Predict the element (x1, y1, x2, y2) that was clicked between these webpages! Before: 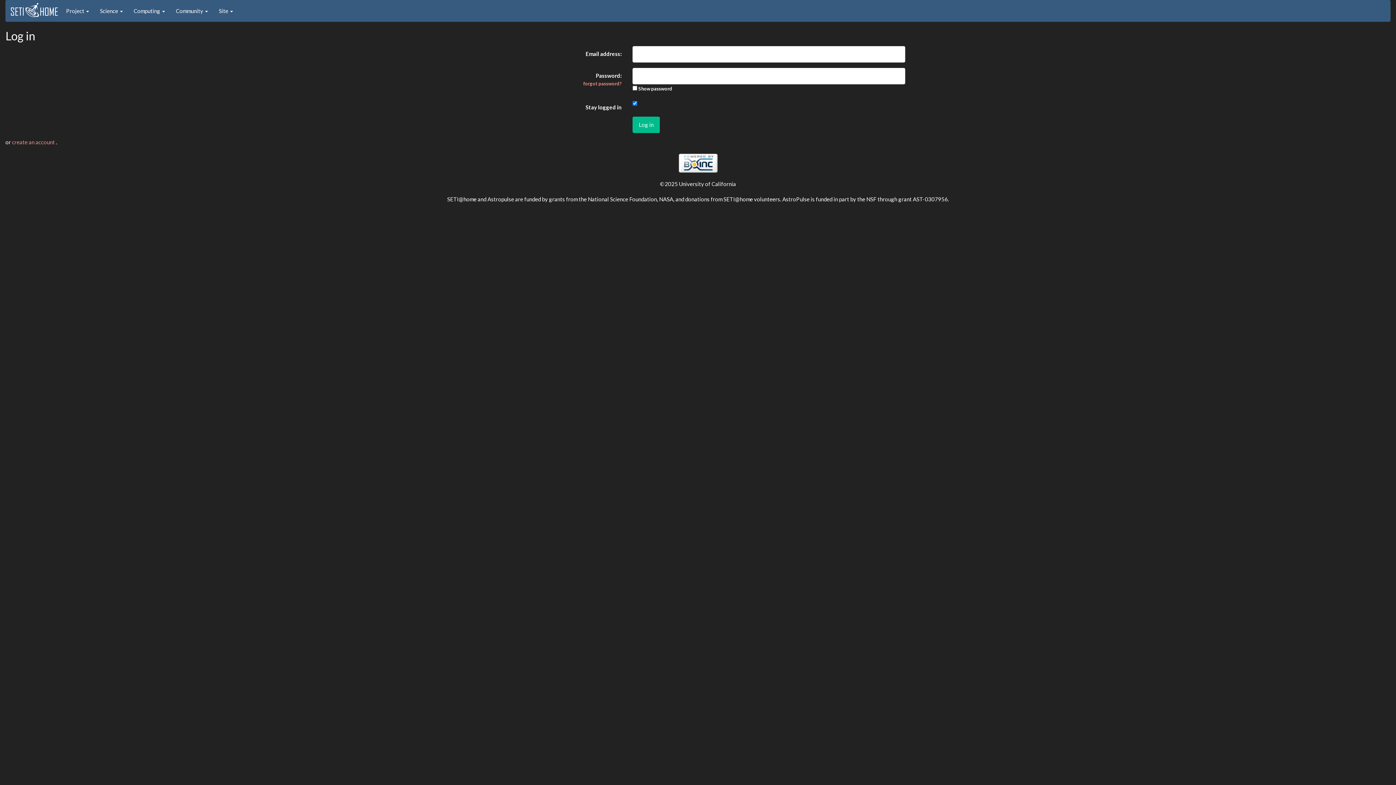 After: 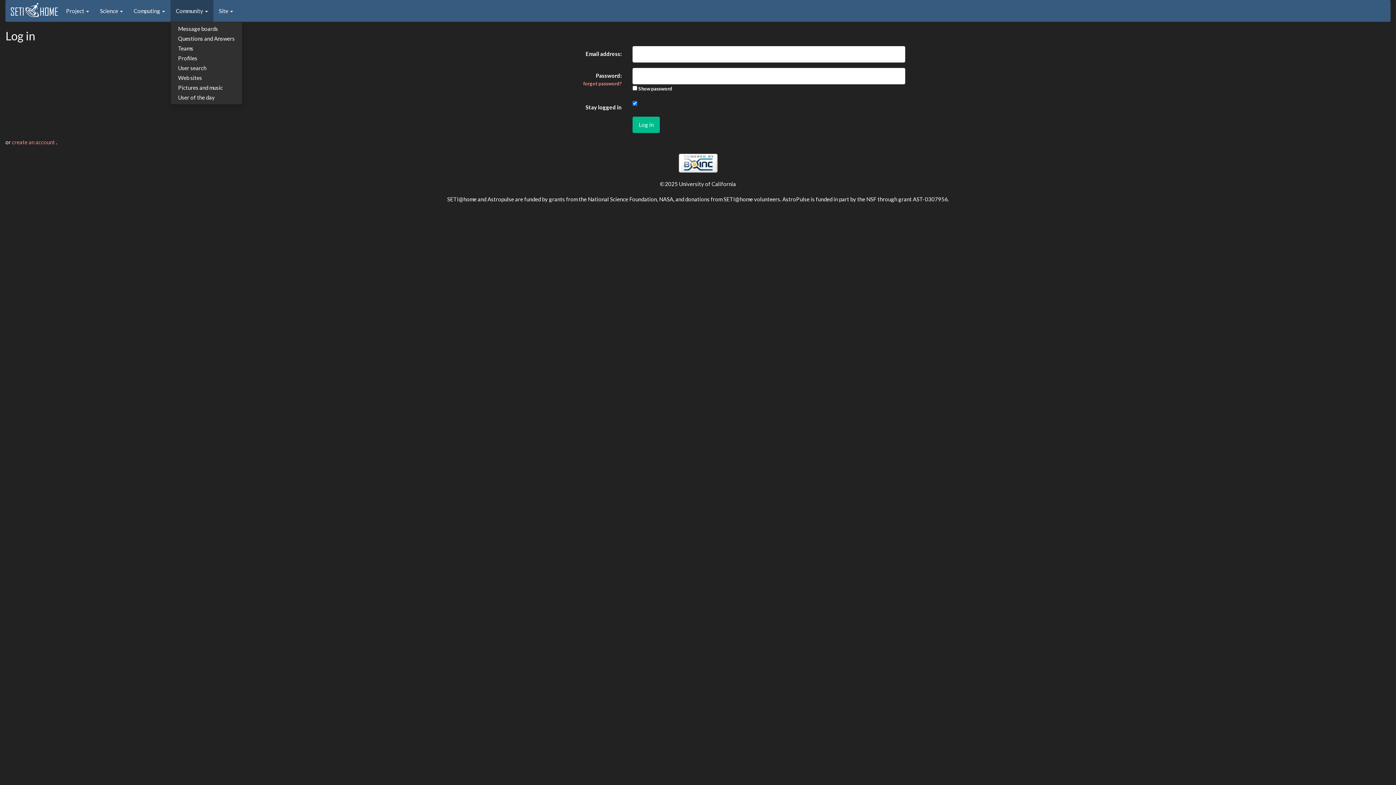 Action: bbox: (170, 0, 213, 21) label: Community 